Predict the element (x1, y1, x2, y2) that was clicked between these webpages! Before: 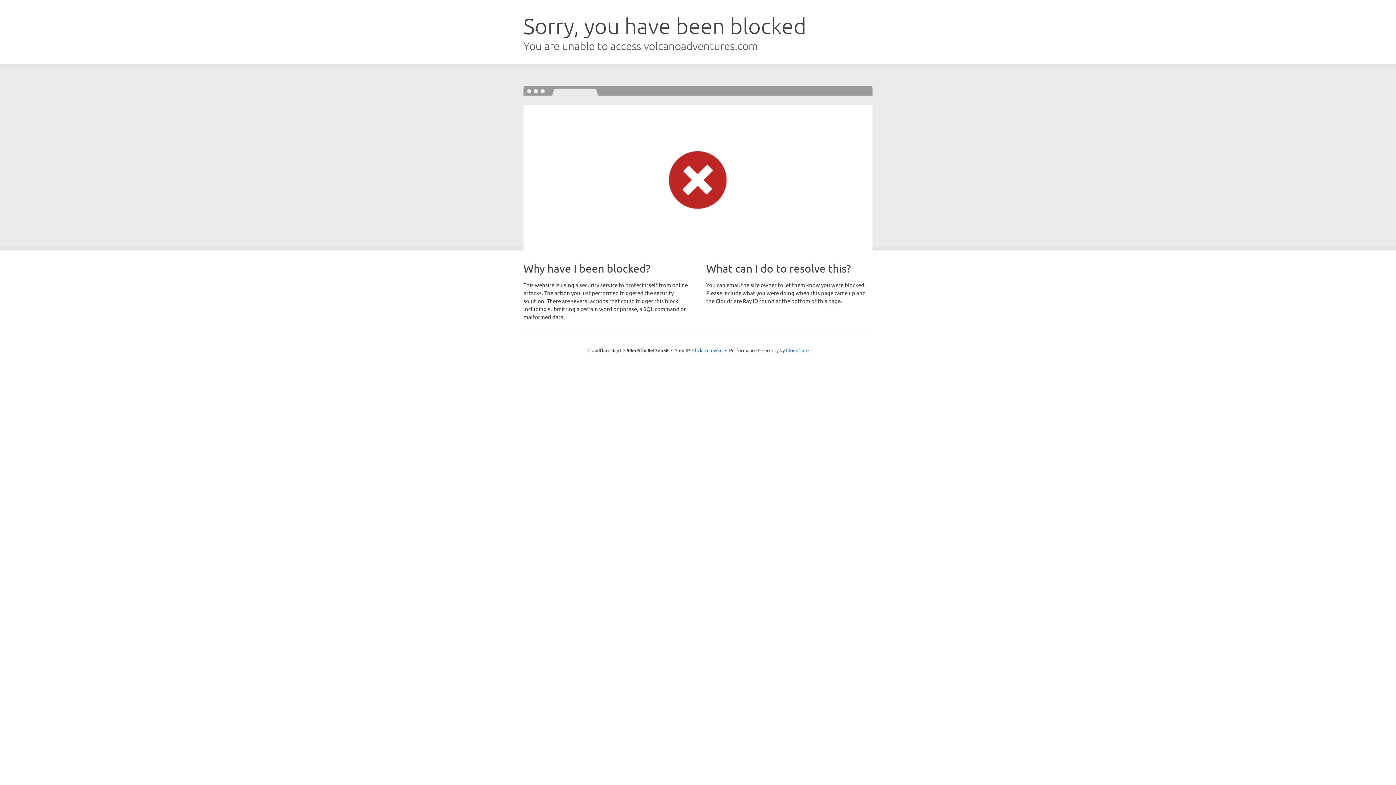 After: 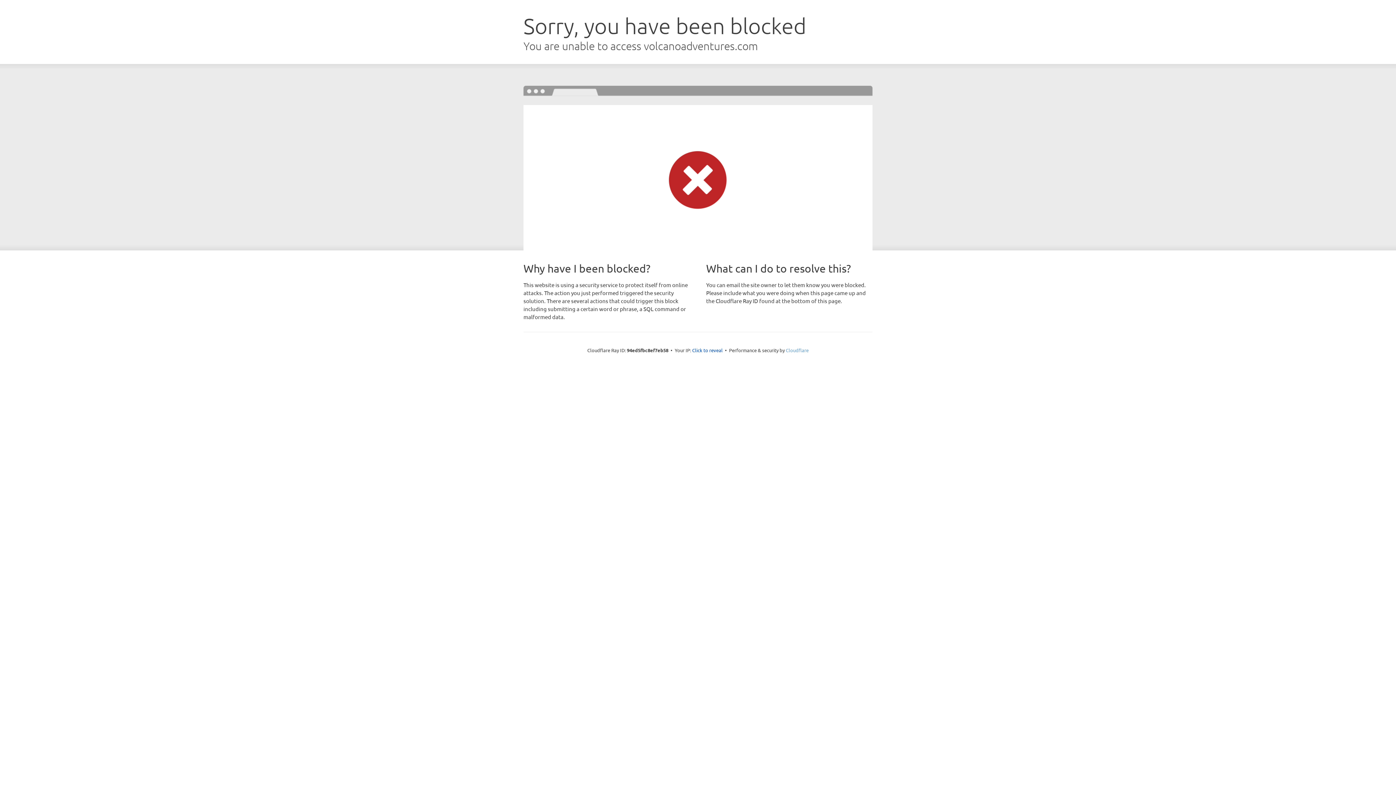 Action: bbox: (786, 347, 808, 353) label: Cloudflare